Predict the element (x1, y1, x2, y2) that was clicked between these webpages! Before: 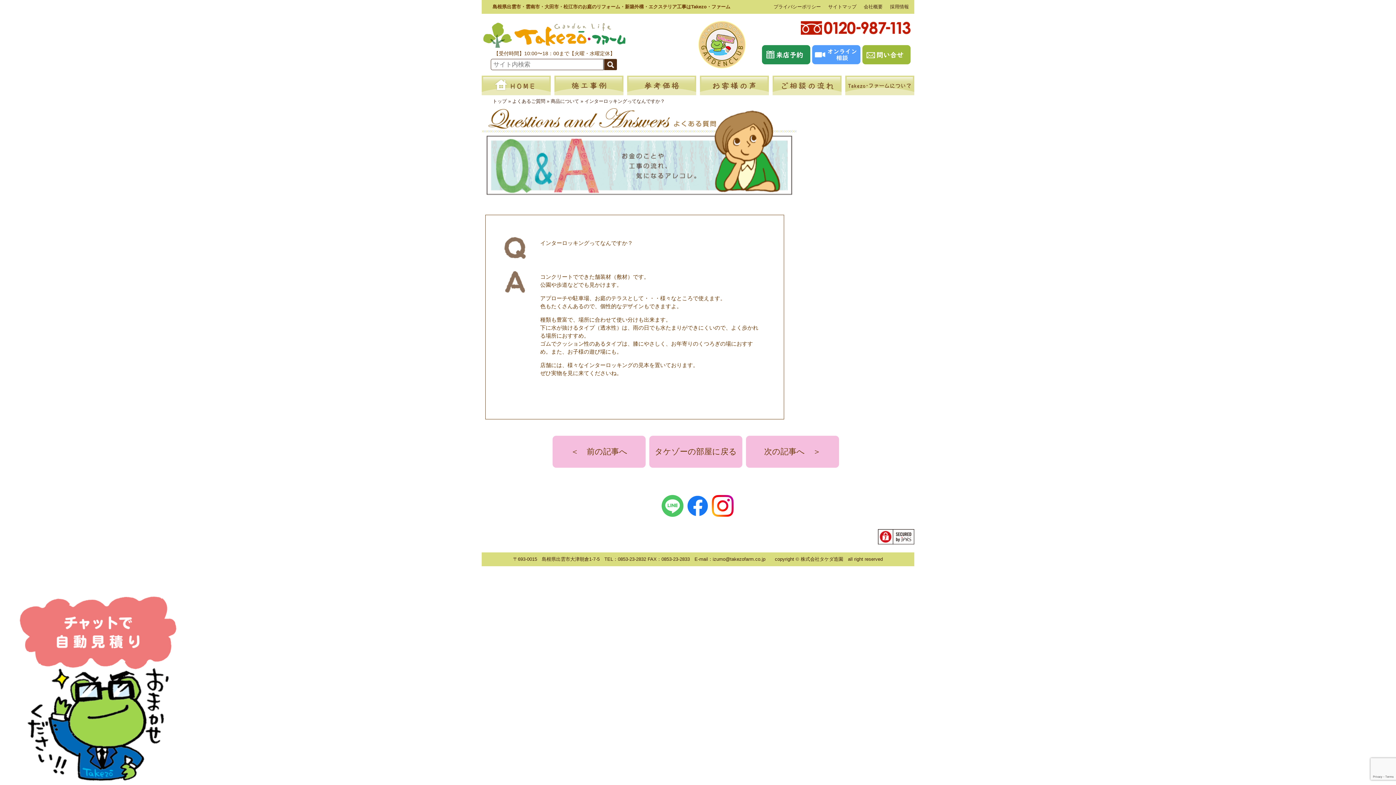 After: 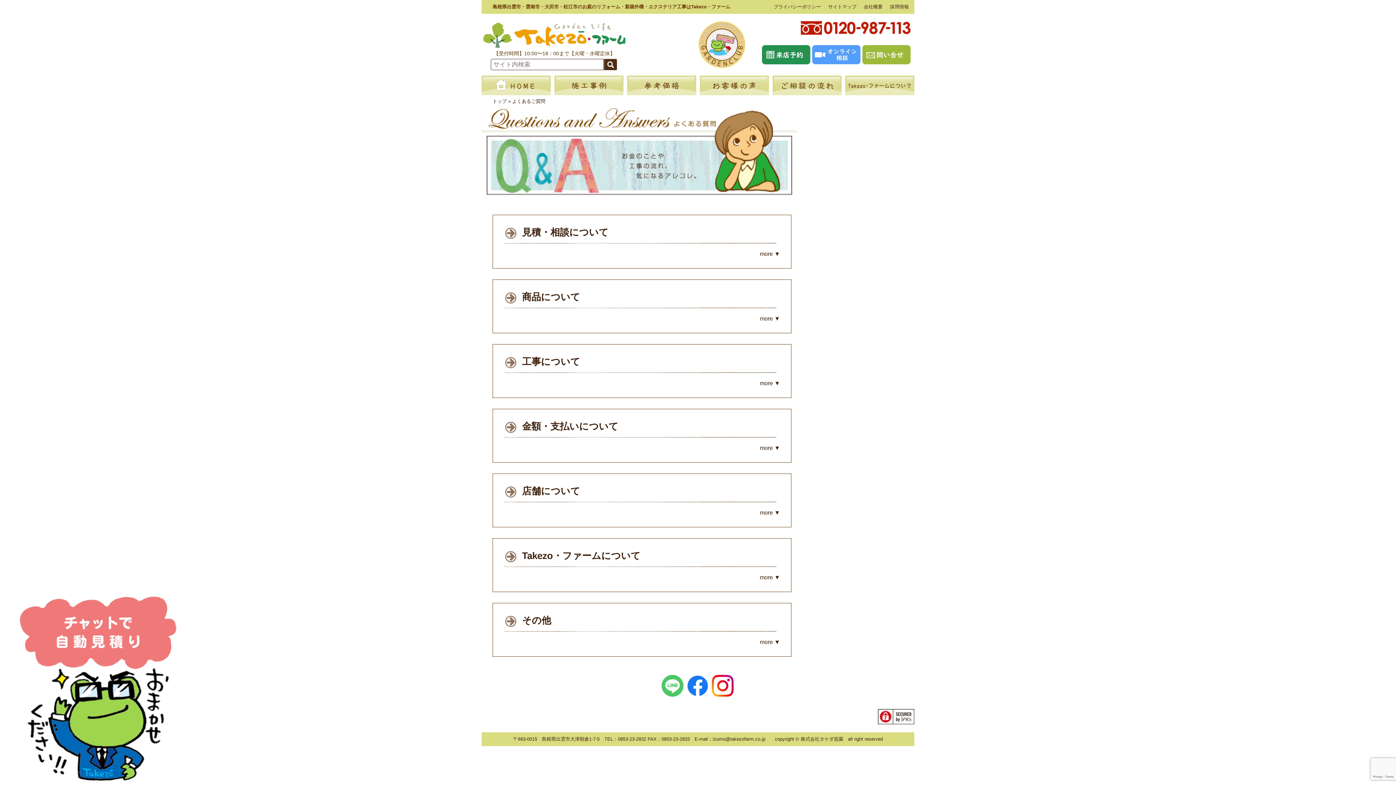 Action: bbox: (512, 98, 545, 104) label: よくあるご質問